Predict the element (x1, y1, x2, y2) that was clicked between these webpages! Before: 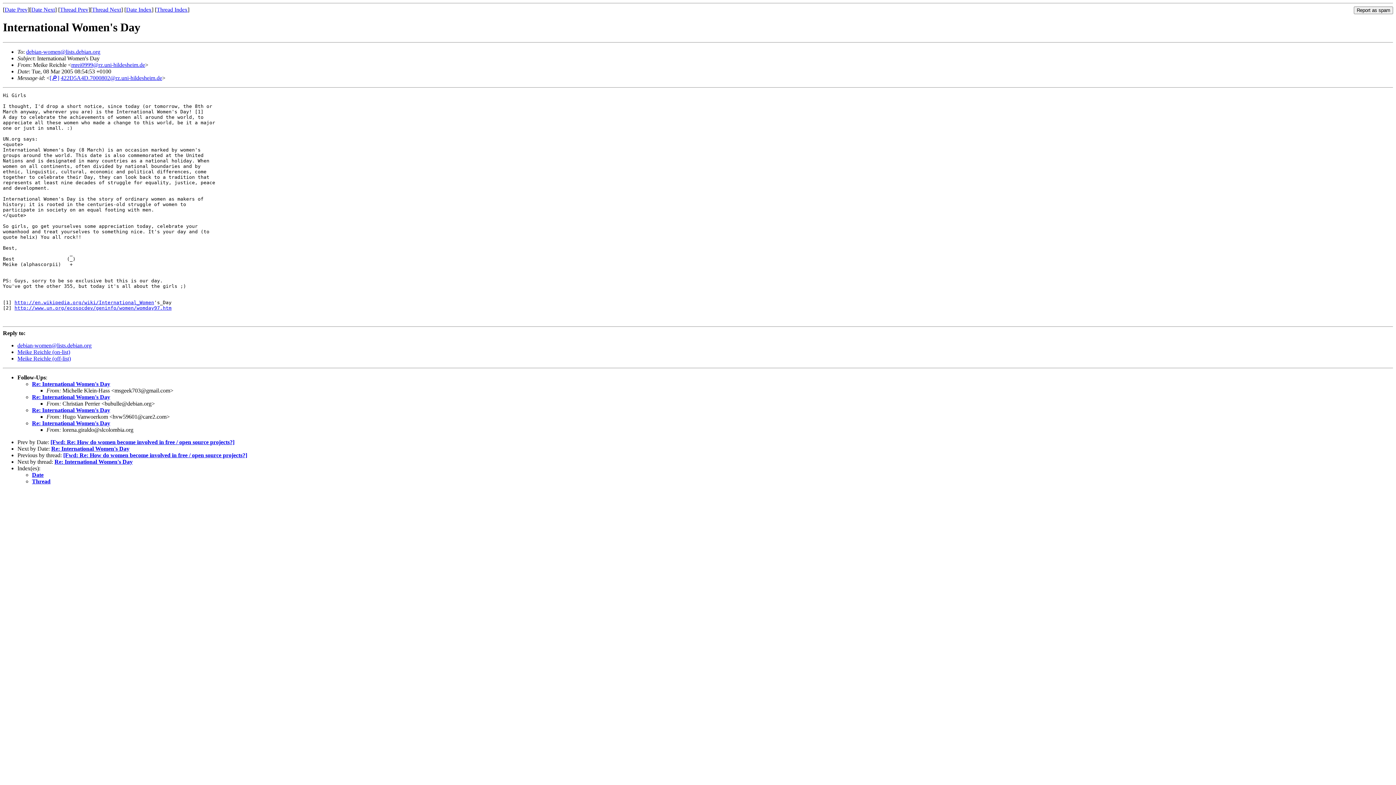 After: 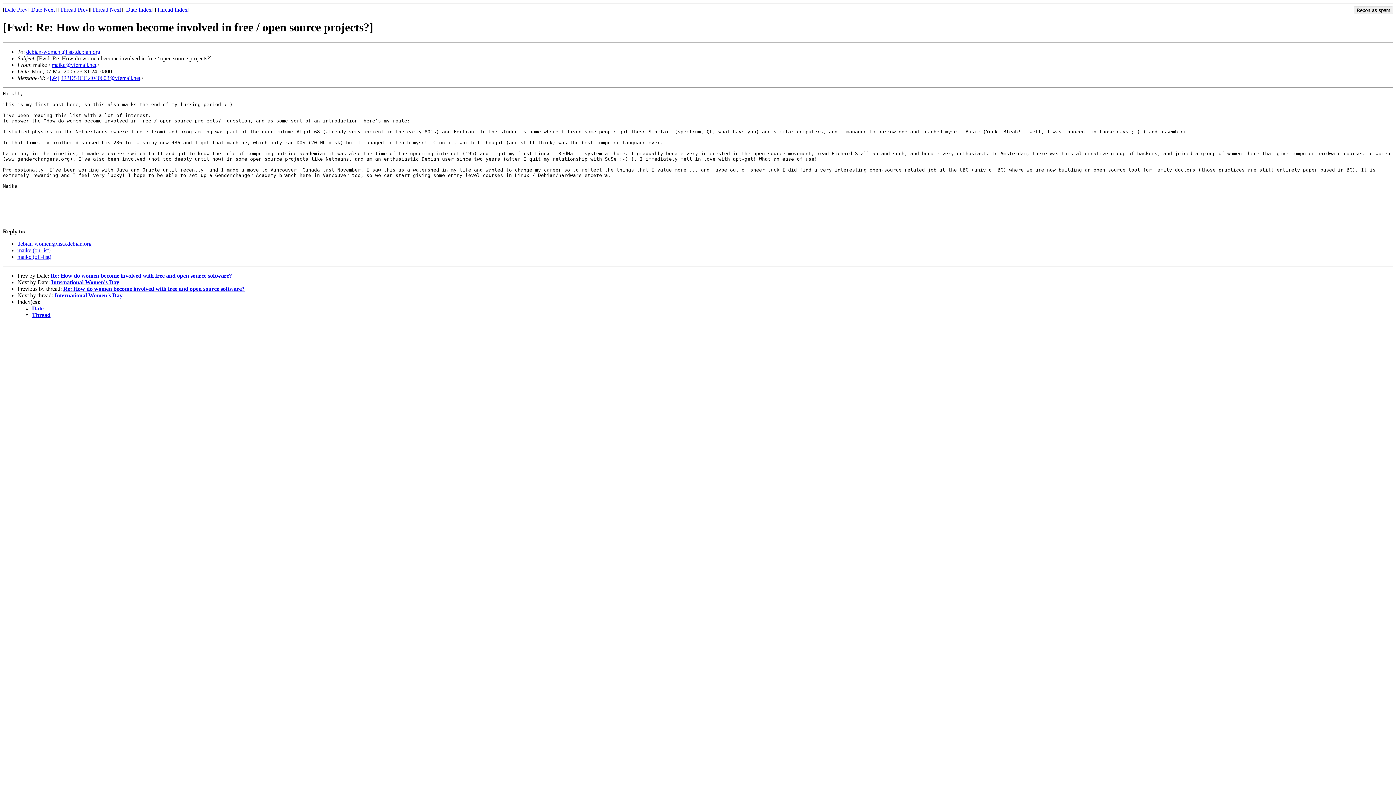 Action: bbox: (50, 439, 234, 445) label: [Fwd: Re: How do women become involved in free / open source projects?]